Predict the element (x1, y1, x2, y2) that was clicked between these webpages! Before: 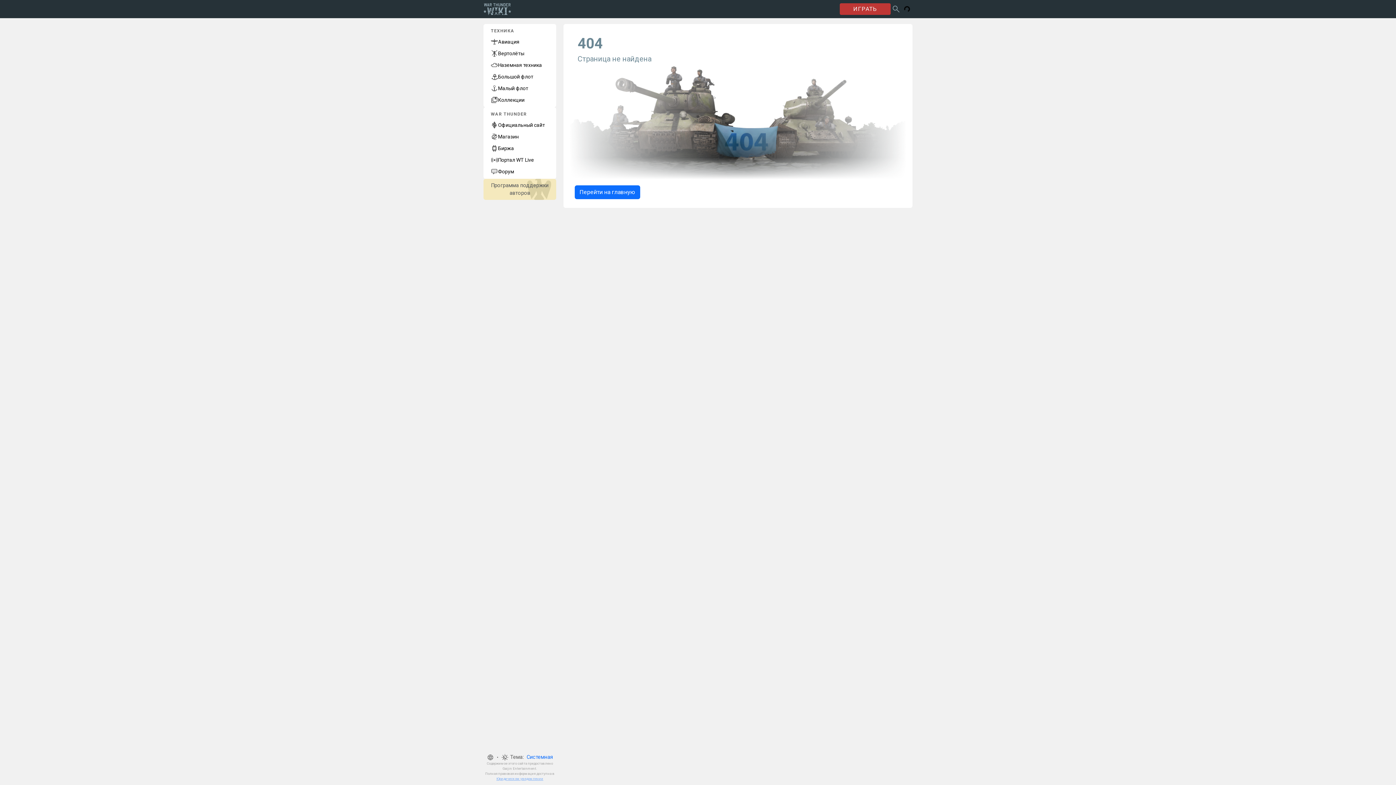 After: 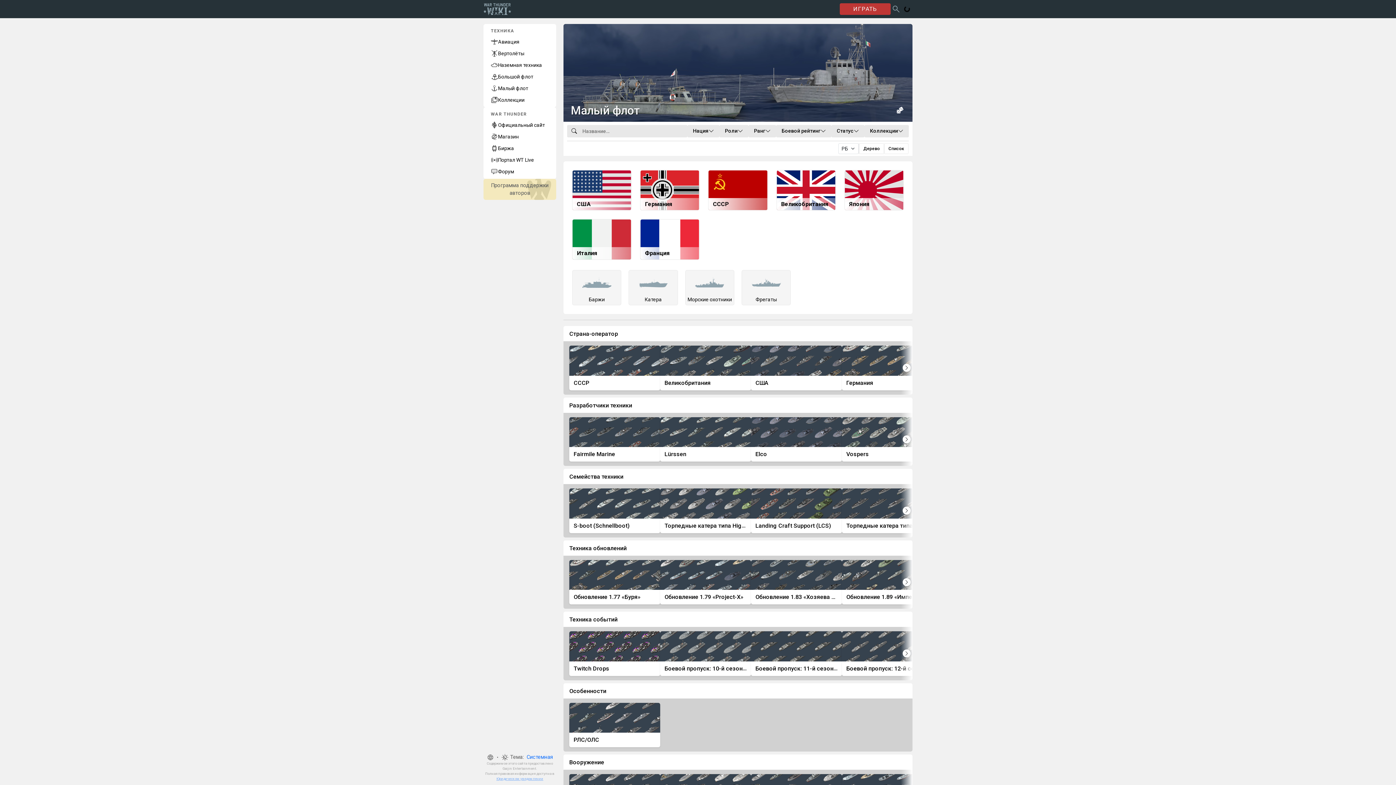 Action: bbox: (483, 82, 556, 94) label: Малый флот